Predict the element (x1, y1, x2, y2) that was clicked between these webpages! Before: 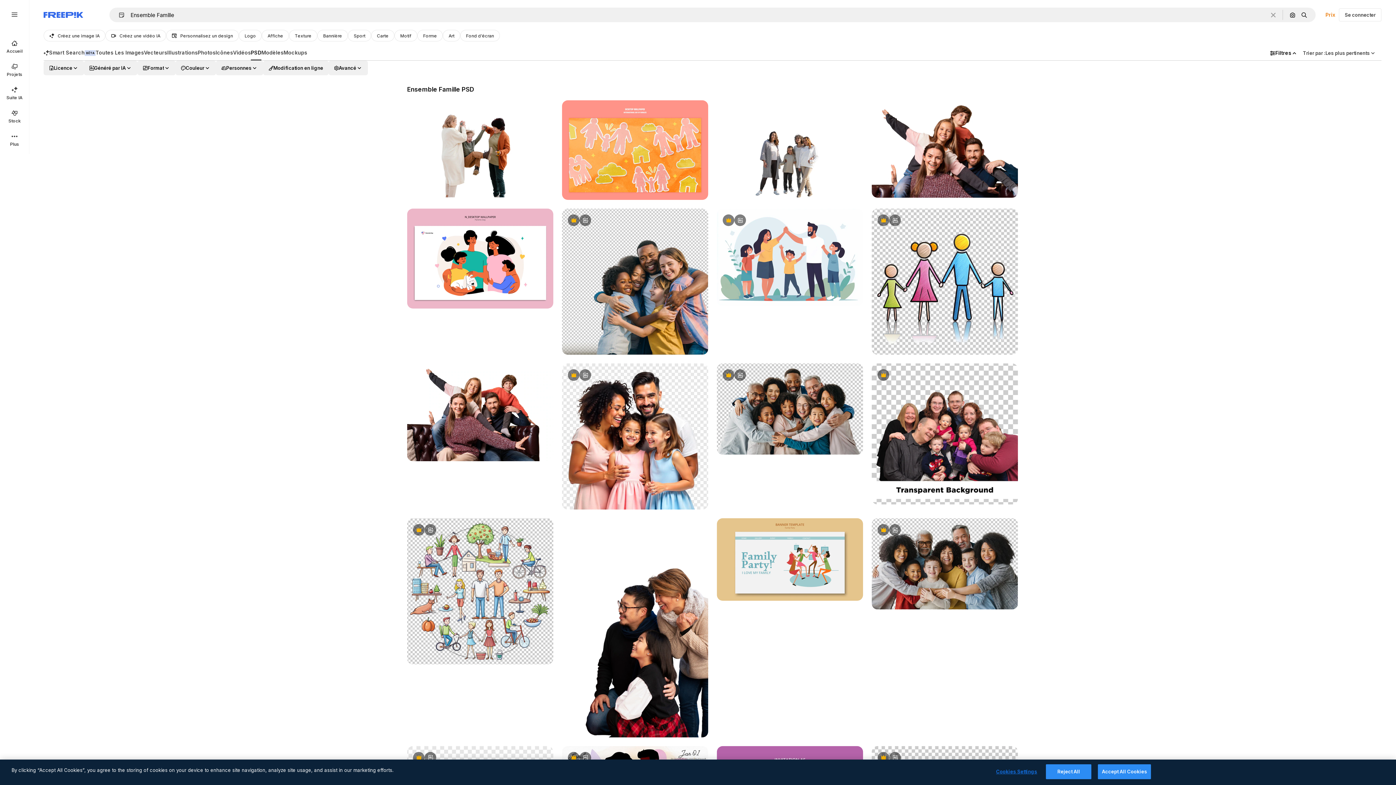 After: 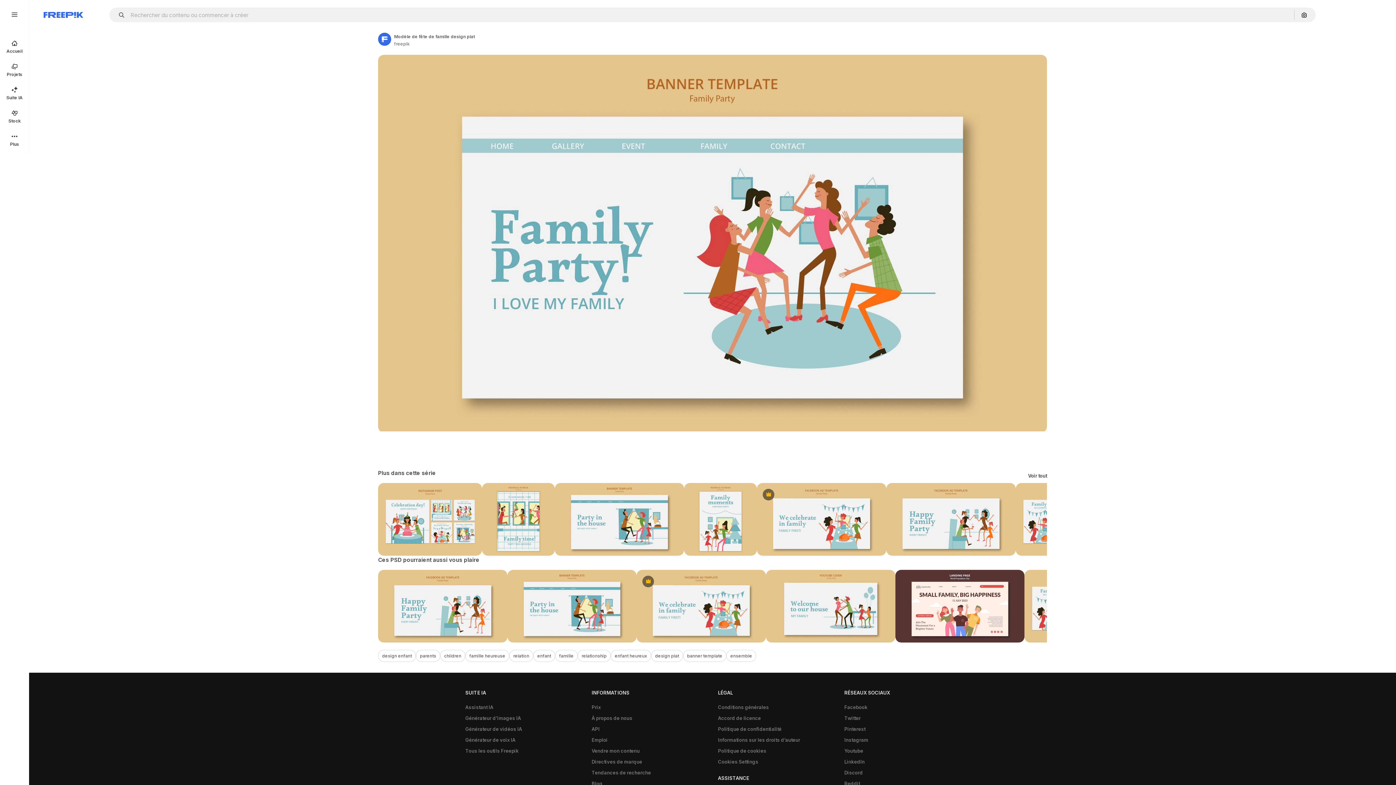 Action: bbox: (717, 518, 863, 601)